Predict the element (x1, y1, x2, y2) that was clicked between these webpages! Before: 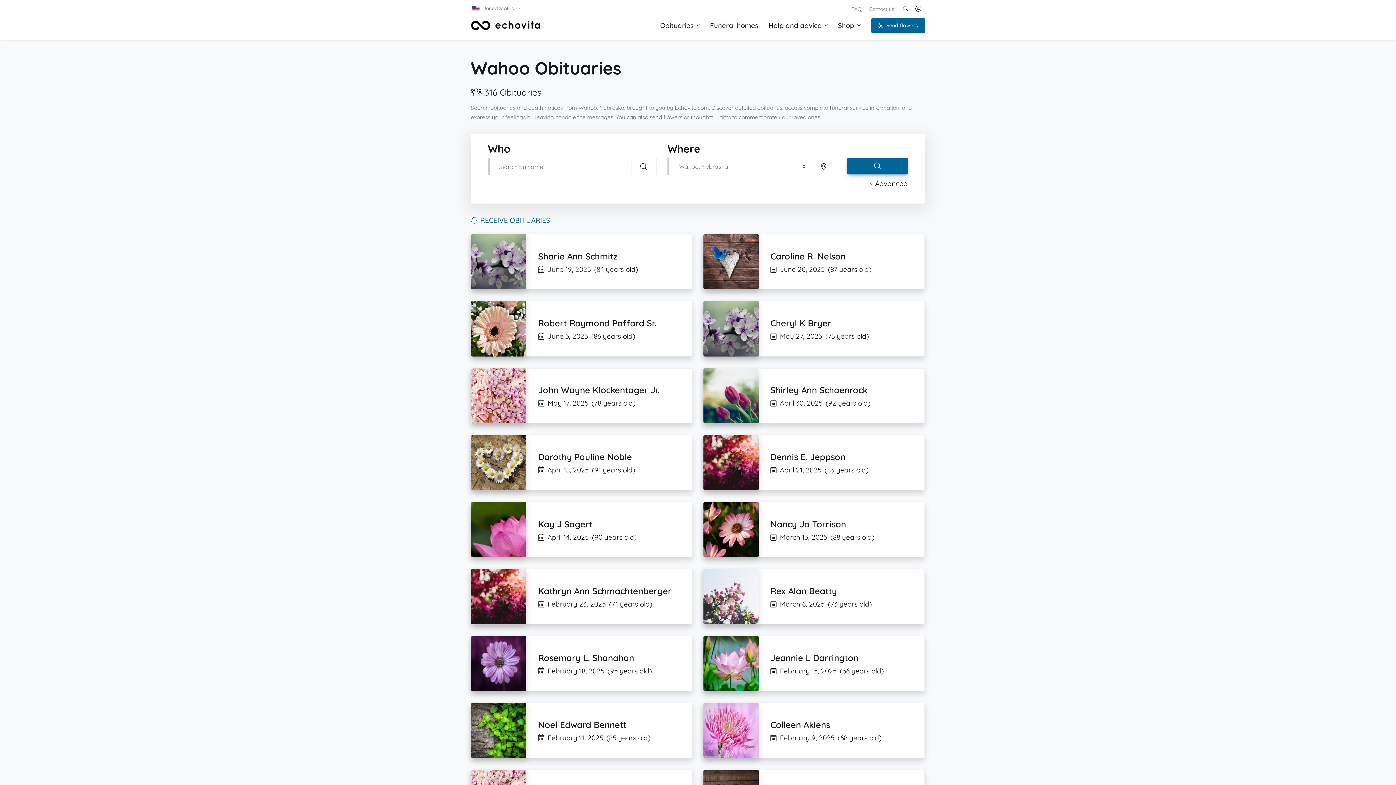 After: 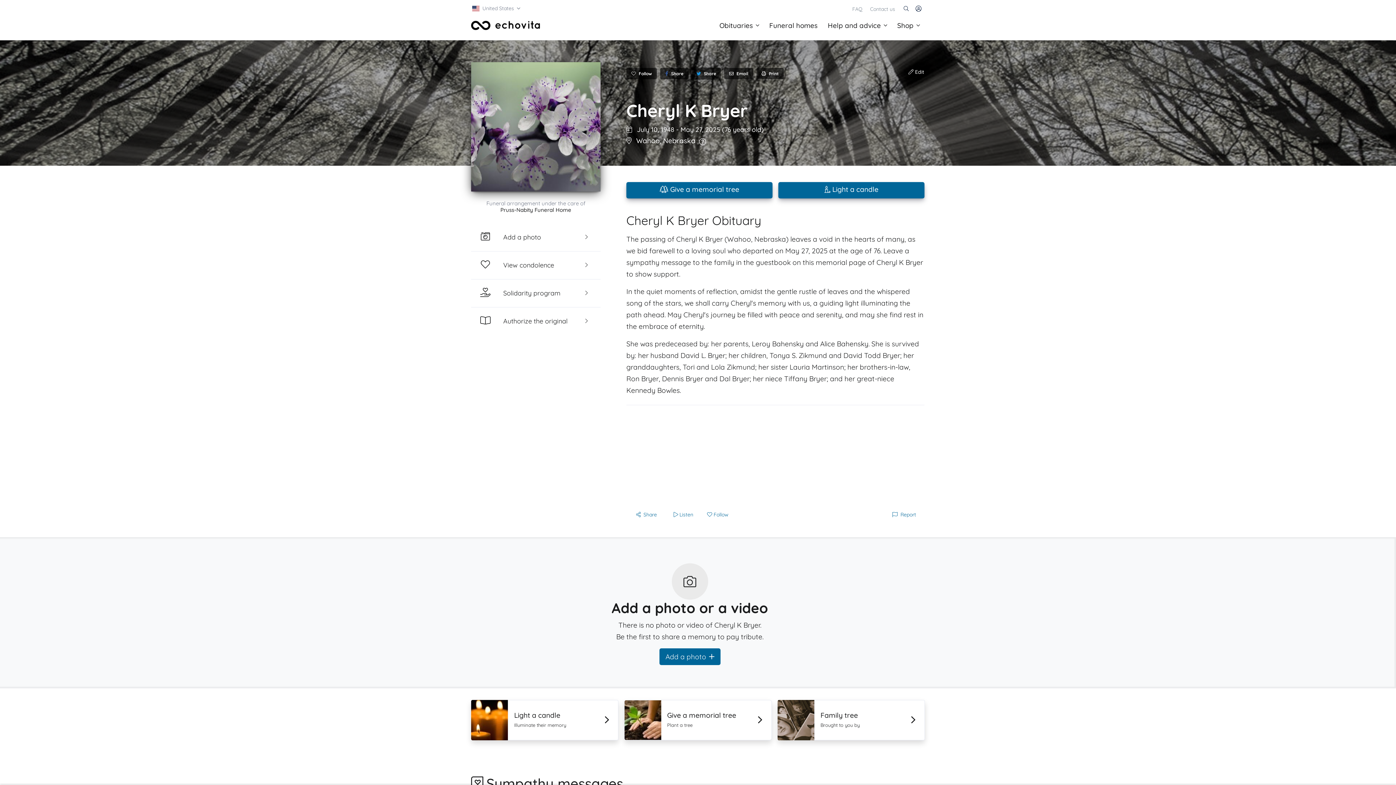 Action: label: Cheryl K Bryer bbox: (770, 317, 831, 329)